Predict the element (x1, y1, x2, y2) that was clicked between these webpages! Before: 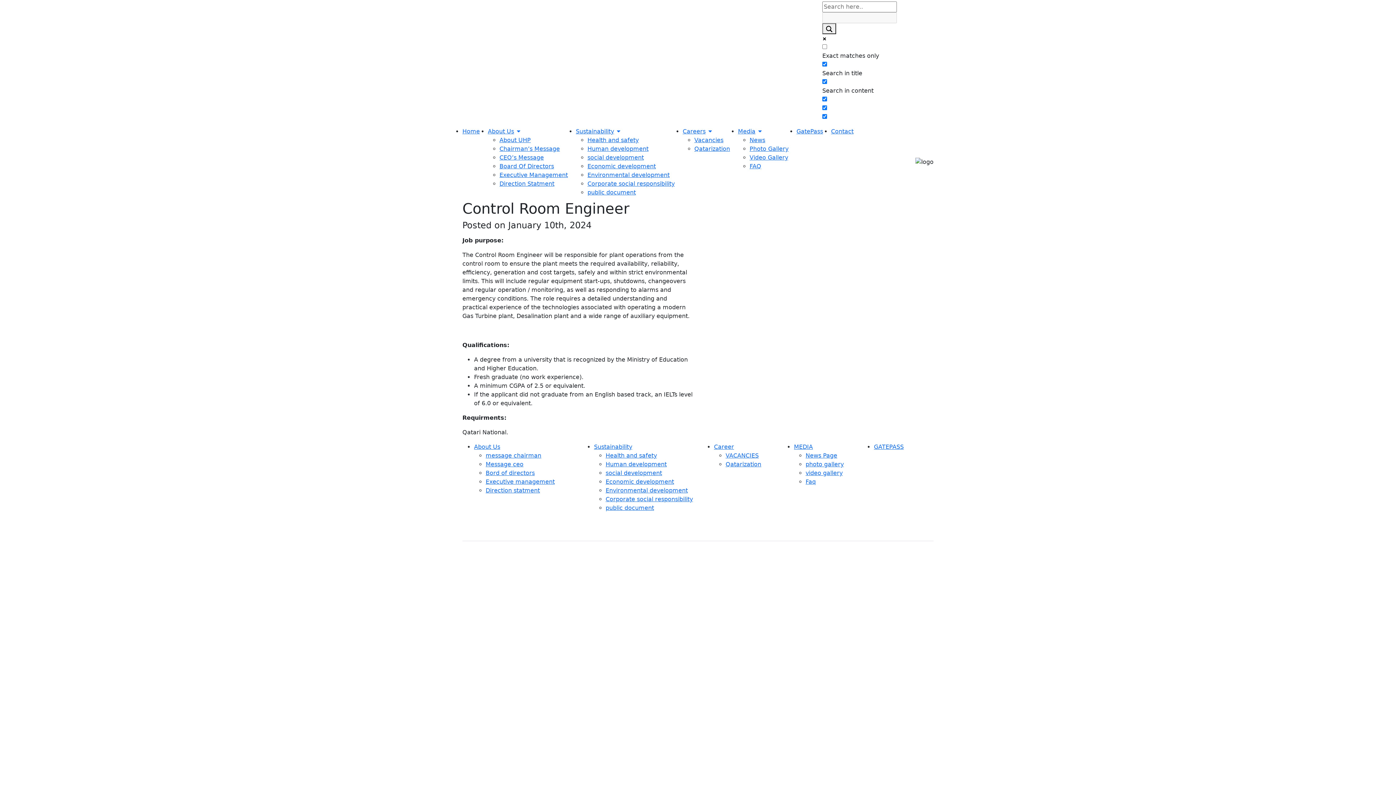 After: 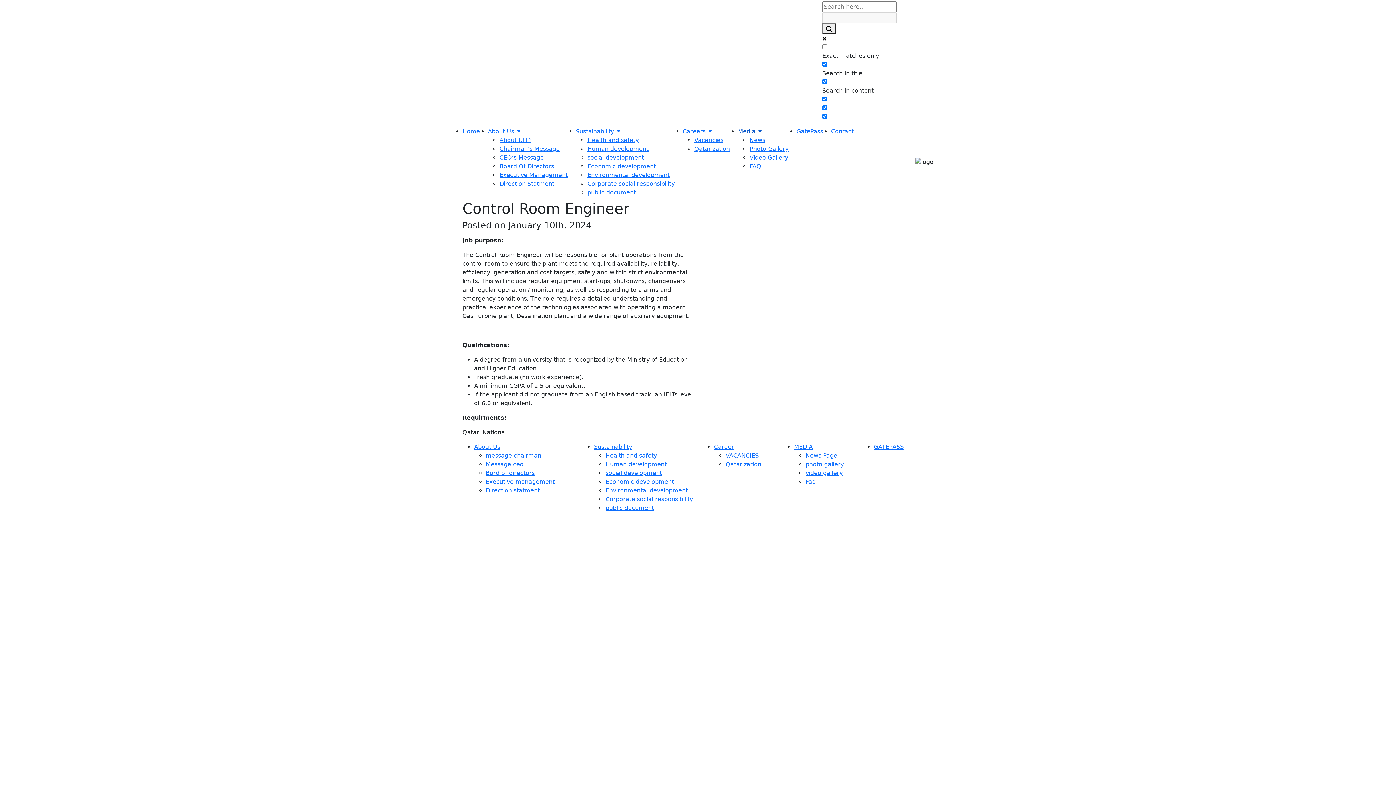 Action: label: Media bbox: (738, 128, 761, 134)